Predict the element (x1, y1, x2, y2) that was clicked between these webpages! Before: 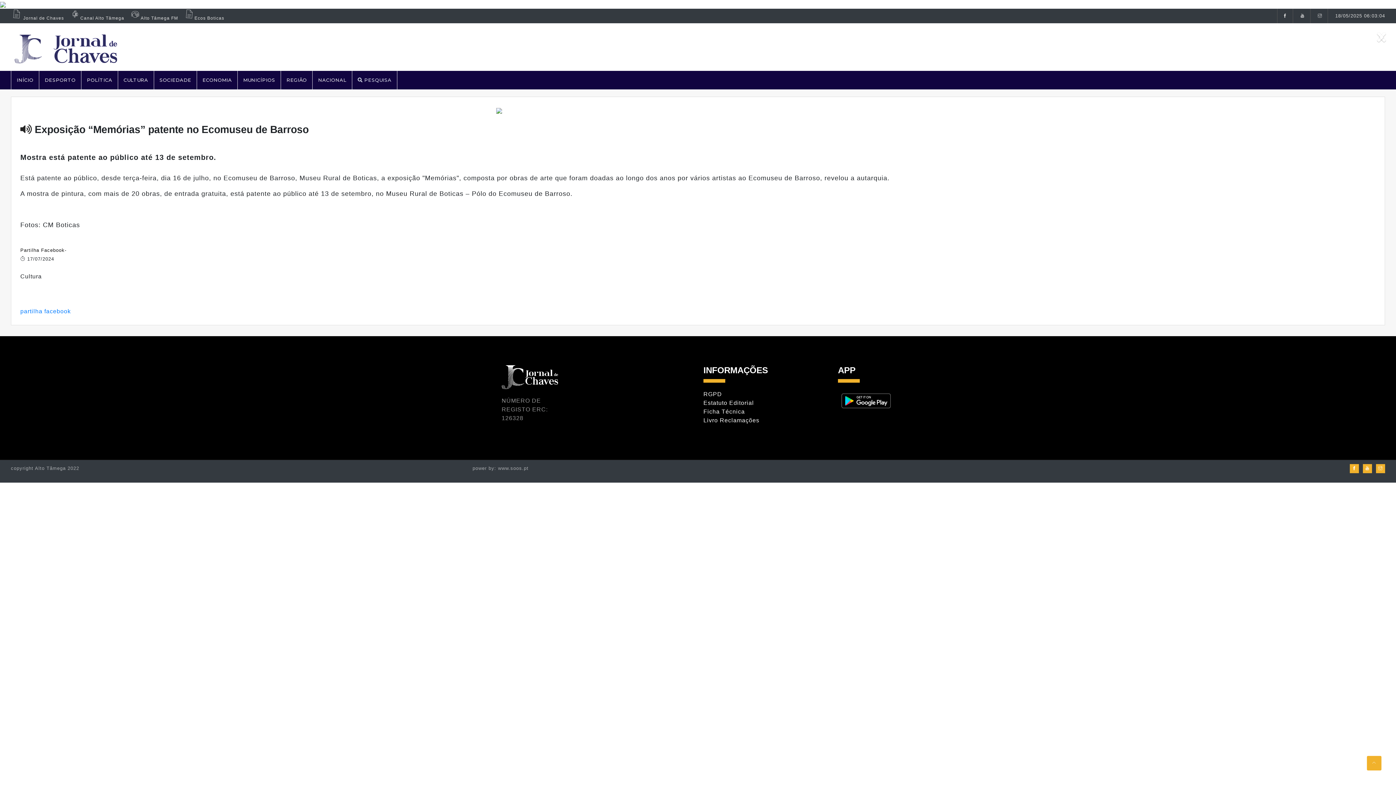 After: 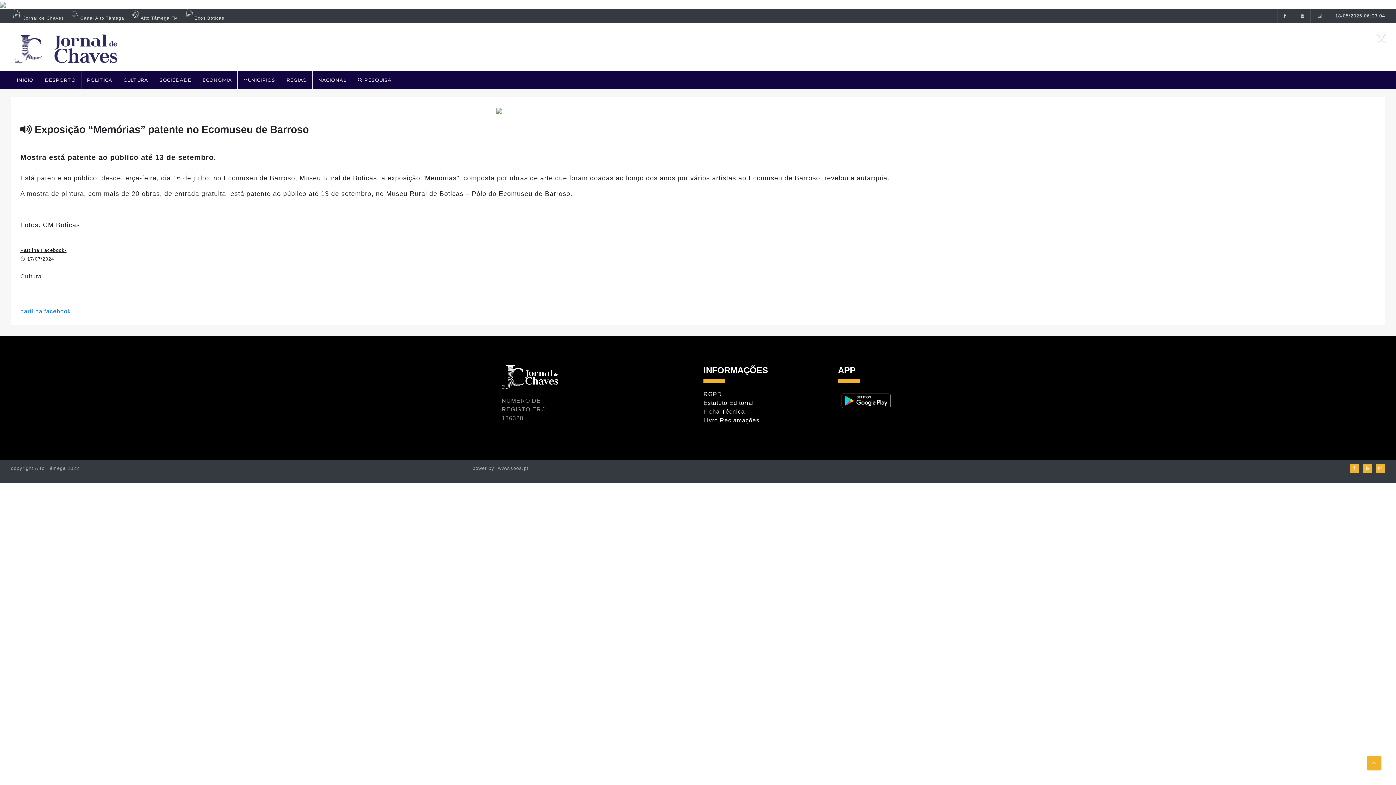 Action: bbox: (20, 247, 66, 253) label: Partilha Facebook-